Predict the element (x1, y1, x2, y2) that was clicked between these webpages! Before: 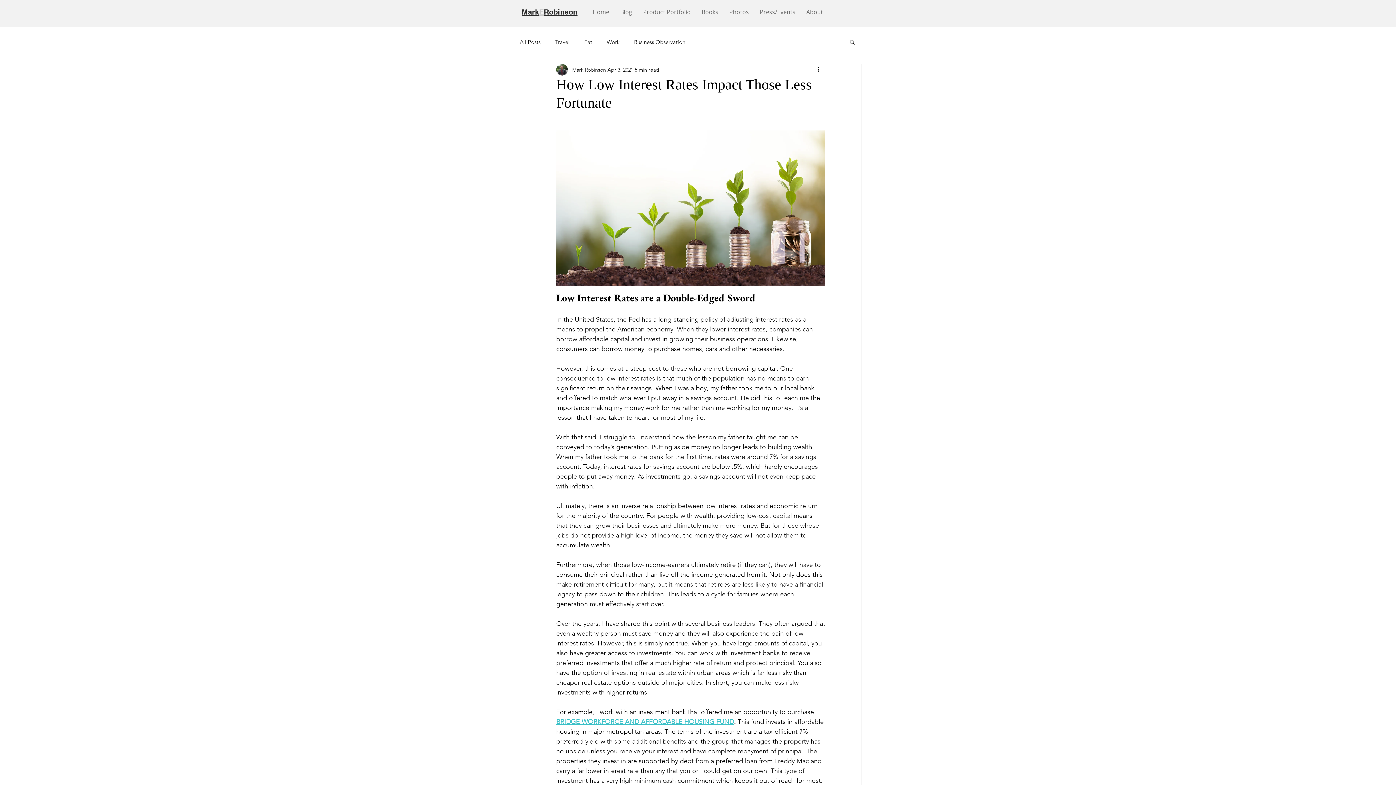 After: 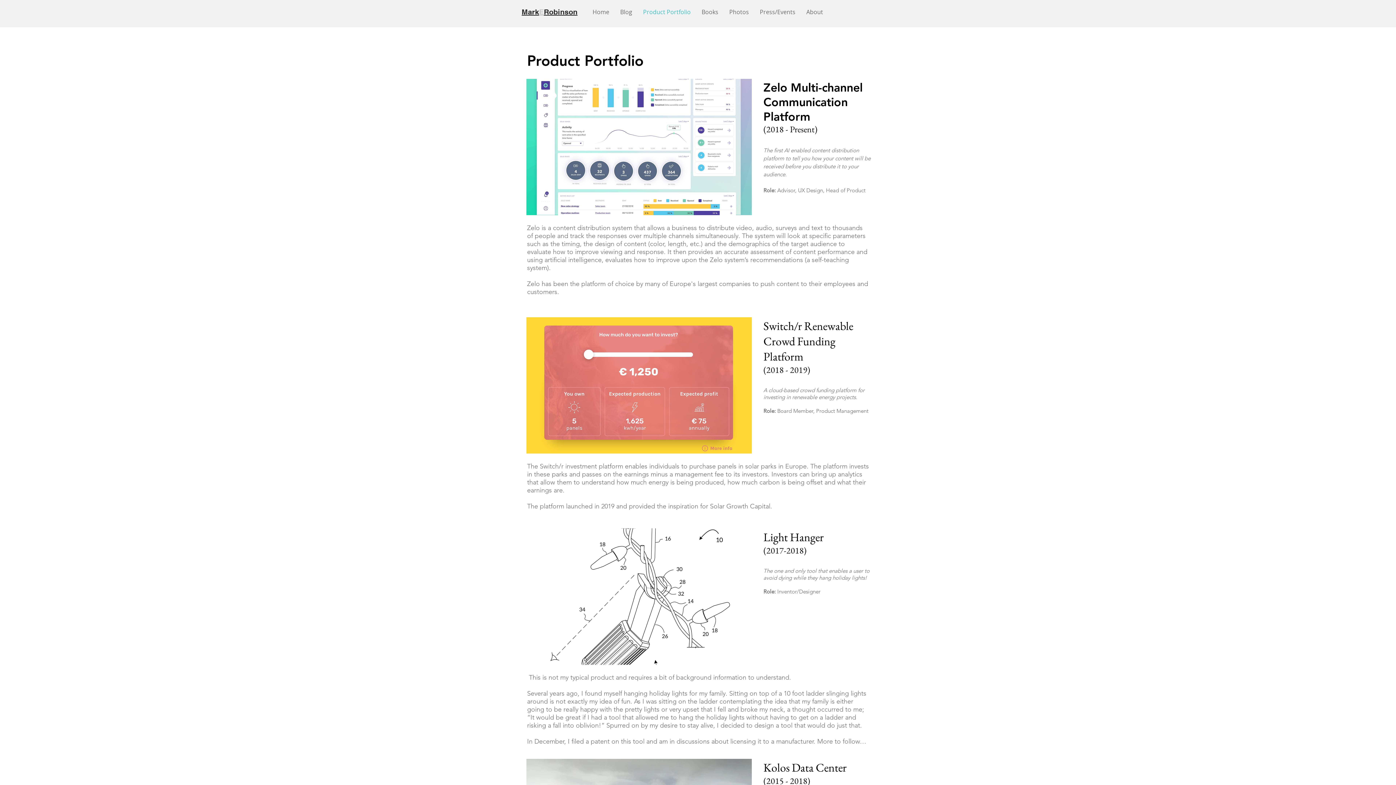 Action: bbox: (637, 5, 696, 18) label: Product Portfolio